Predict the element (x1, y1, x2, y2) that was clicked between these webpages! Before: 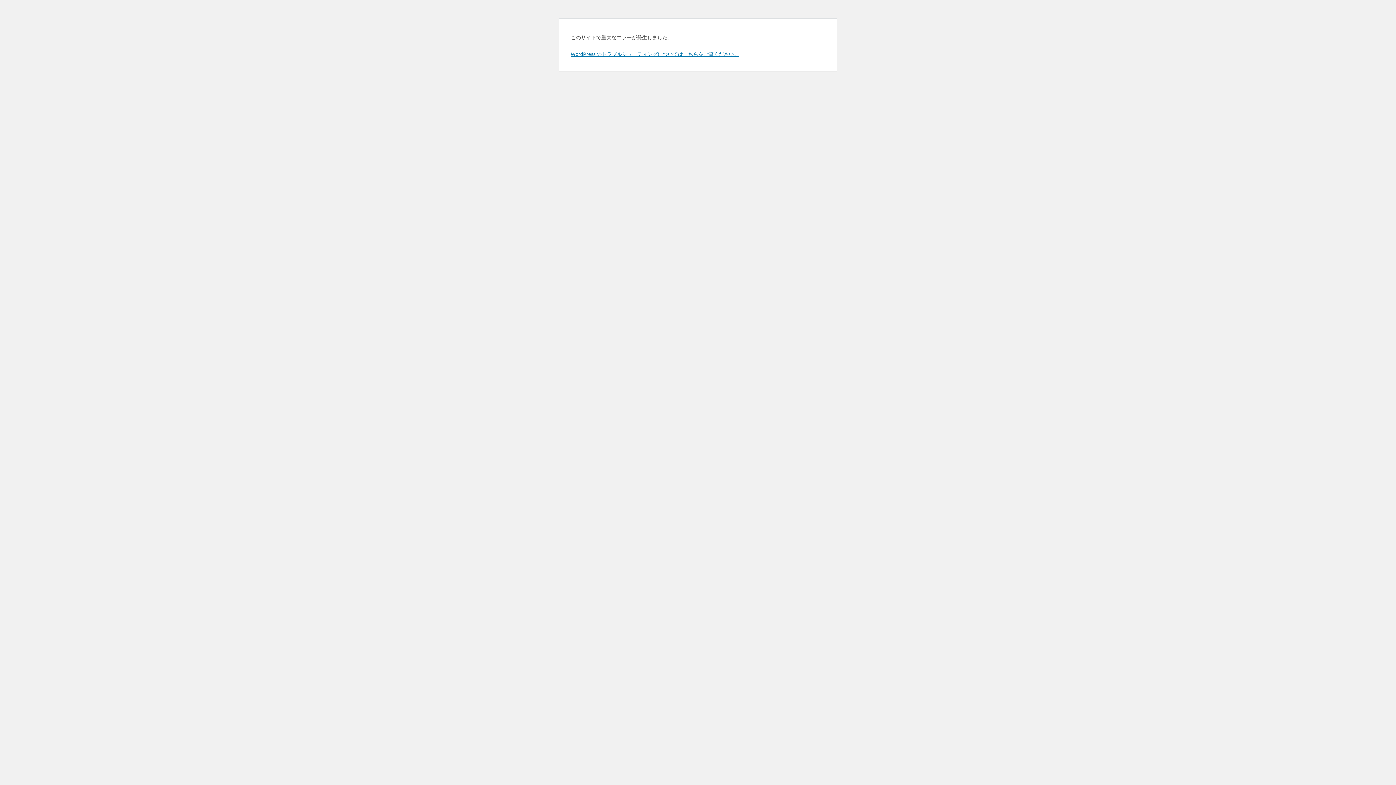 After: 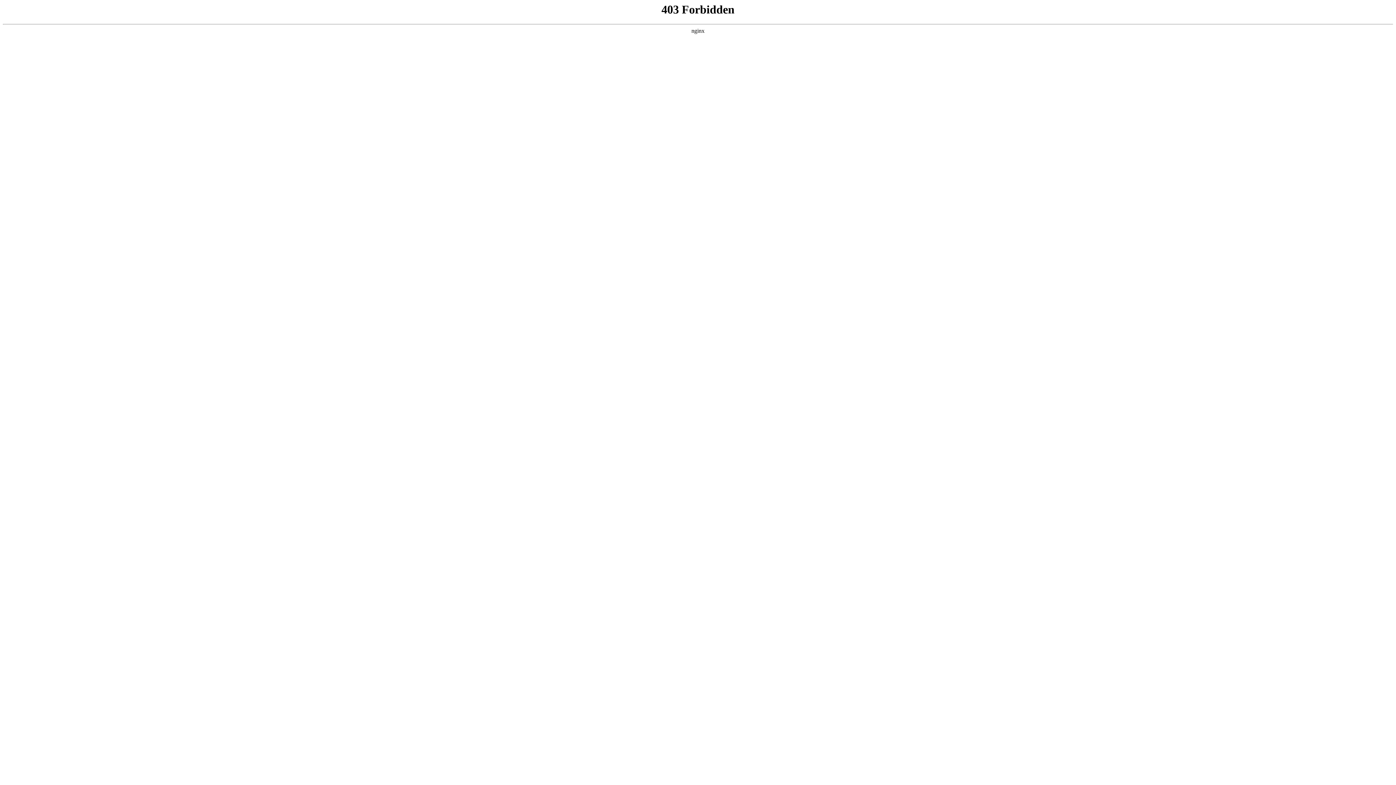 Action: bbox: (570, 50, 739, 57) label: WordPress のトラブルシューティングについてはこちらをご覧ください。